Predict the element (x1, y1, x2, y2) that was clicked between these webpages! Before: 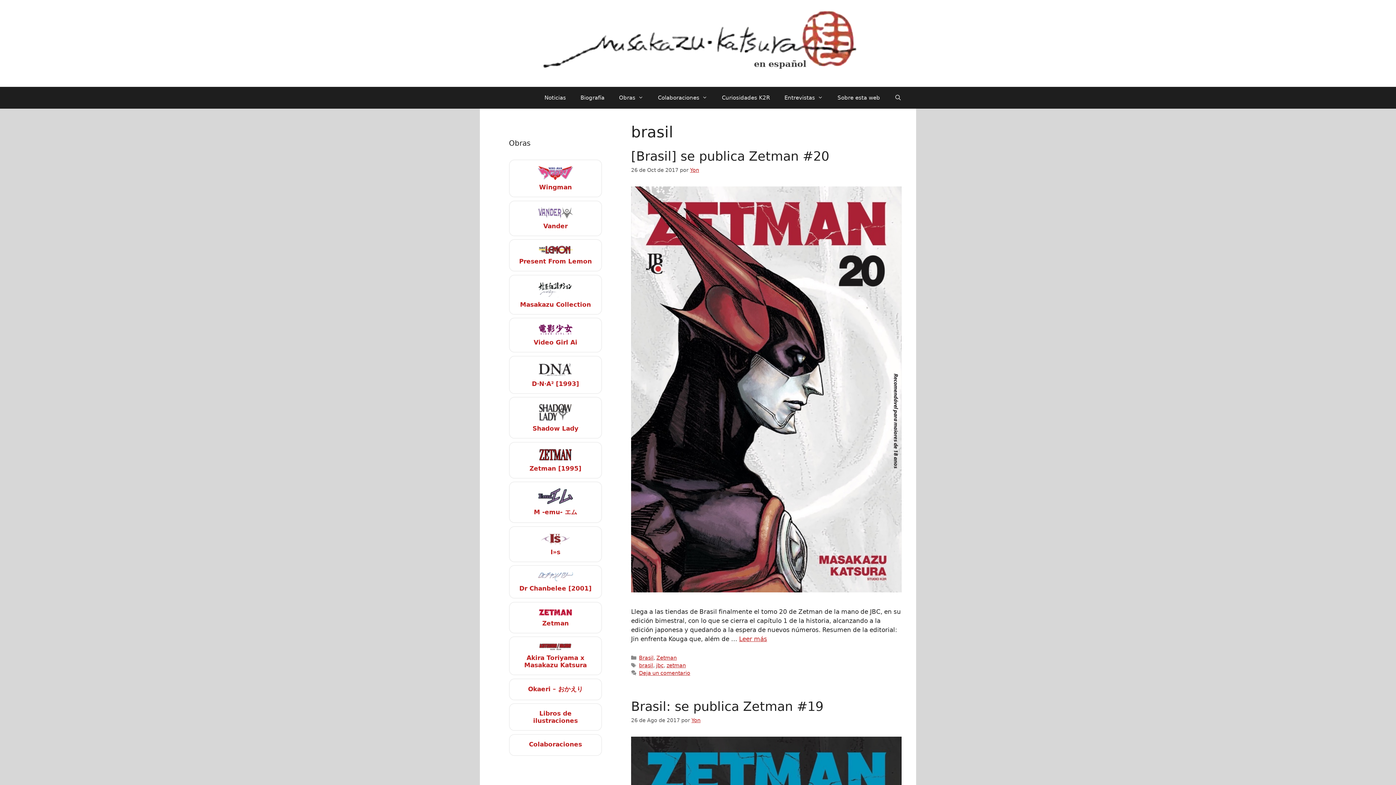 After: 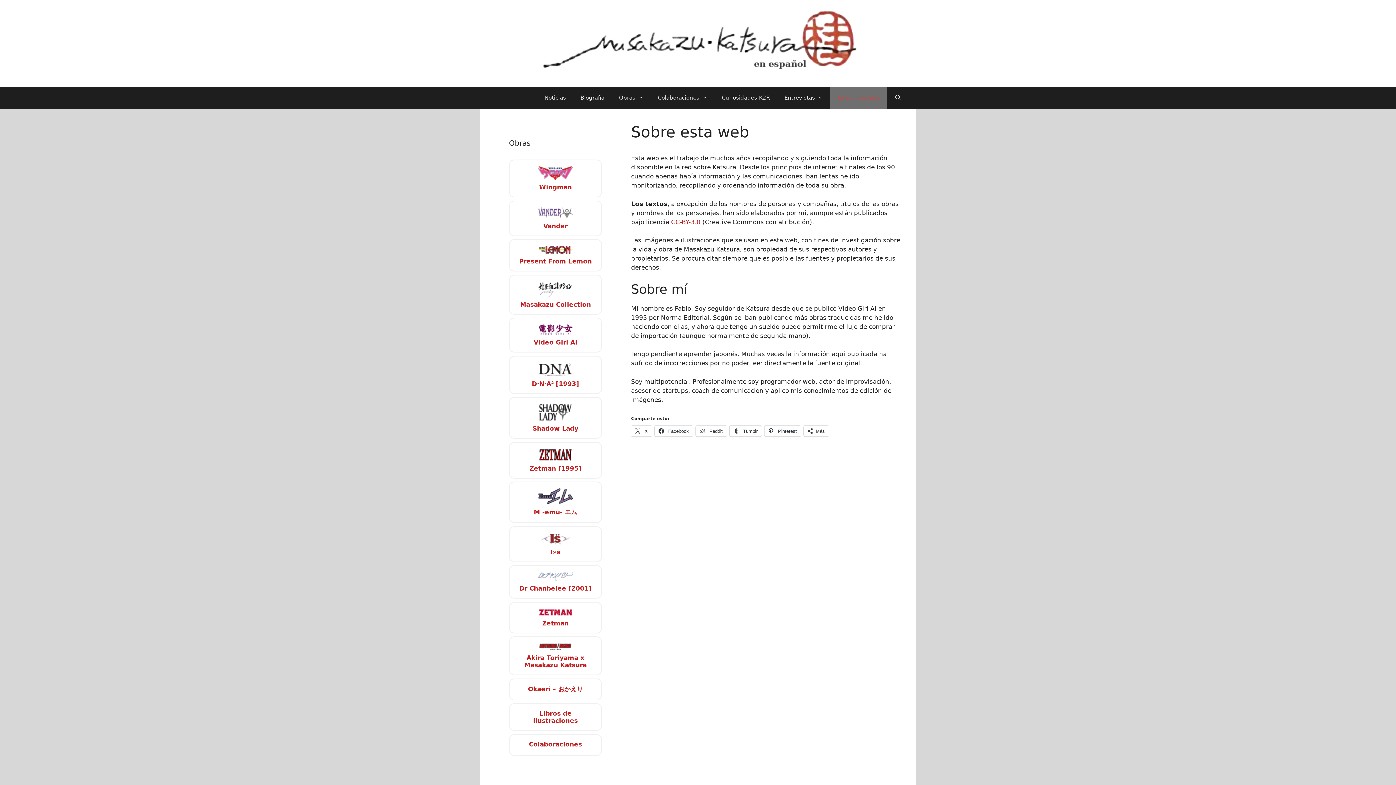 Action: label: Sobre esta web bbox: (830, 86, 887, 108)